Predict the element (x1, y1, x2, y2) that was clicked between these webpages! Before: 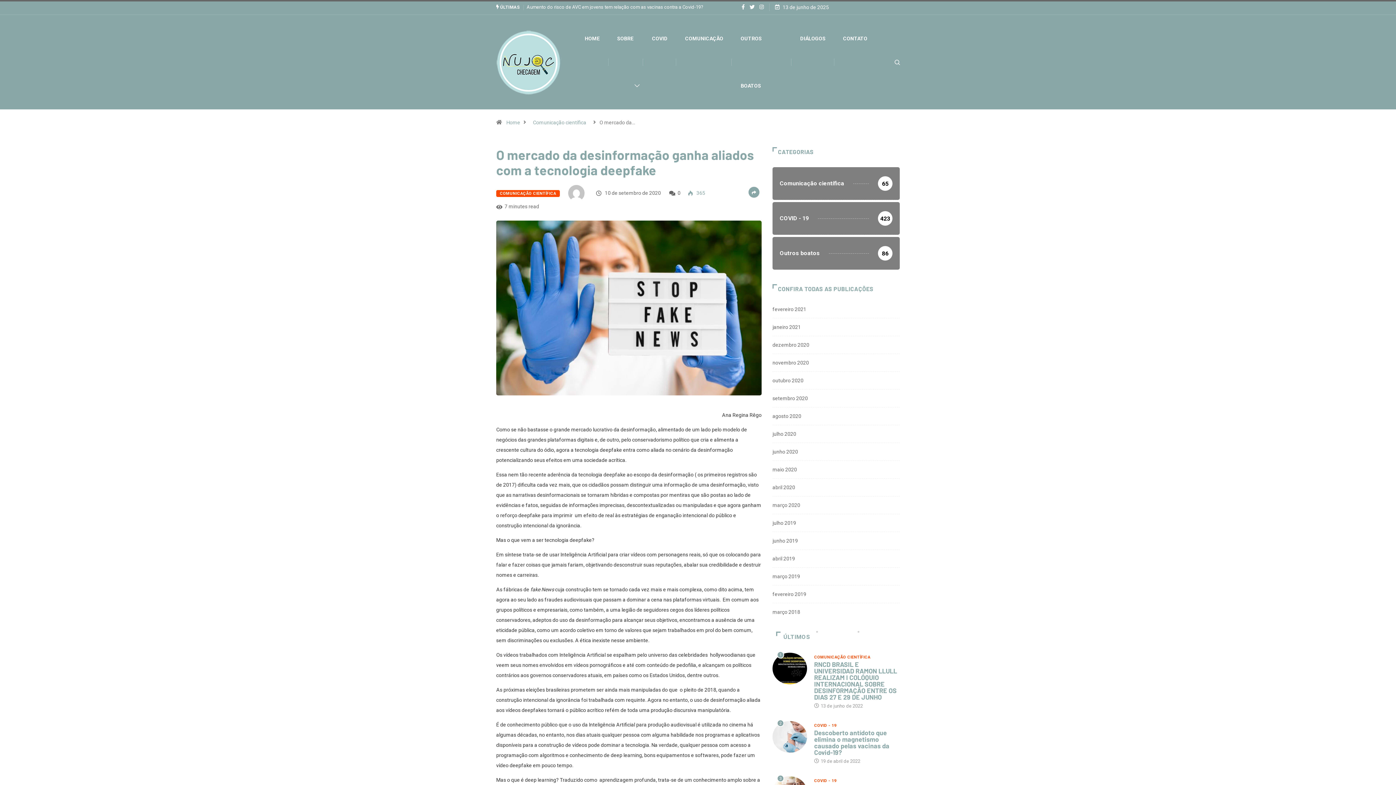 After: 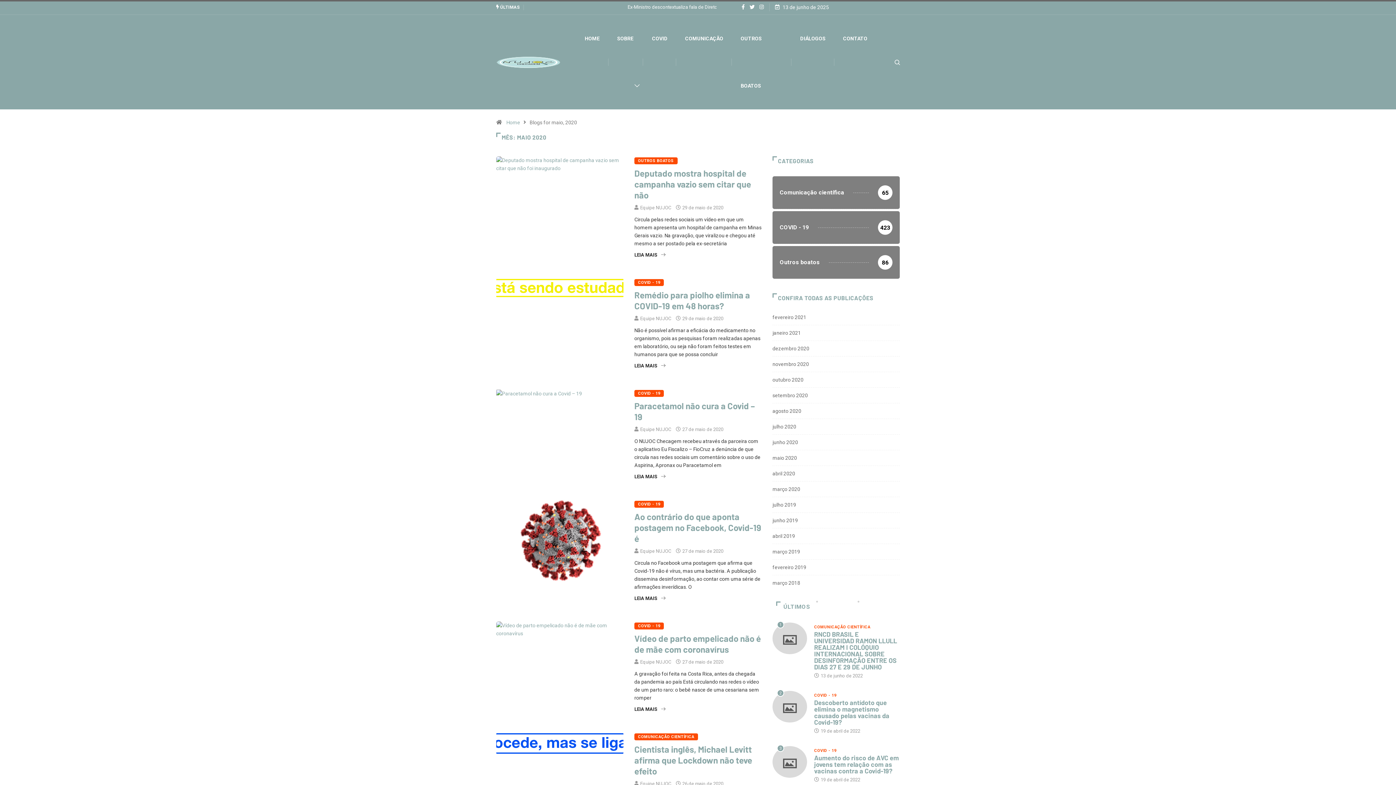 Action: label: maio 2020 bbox: (772, 483, 797, 489)